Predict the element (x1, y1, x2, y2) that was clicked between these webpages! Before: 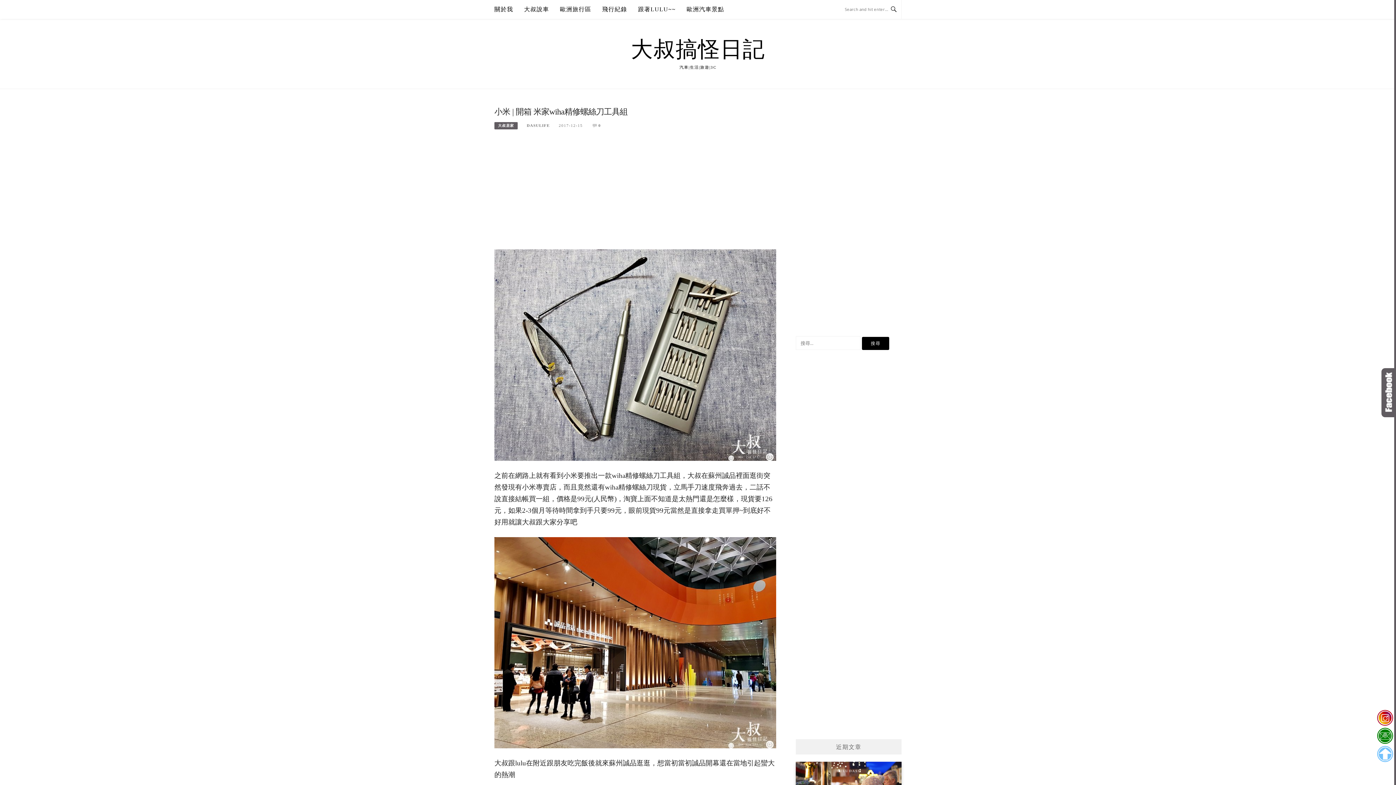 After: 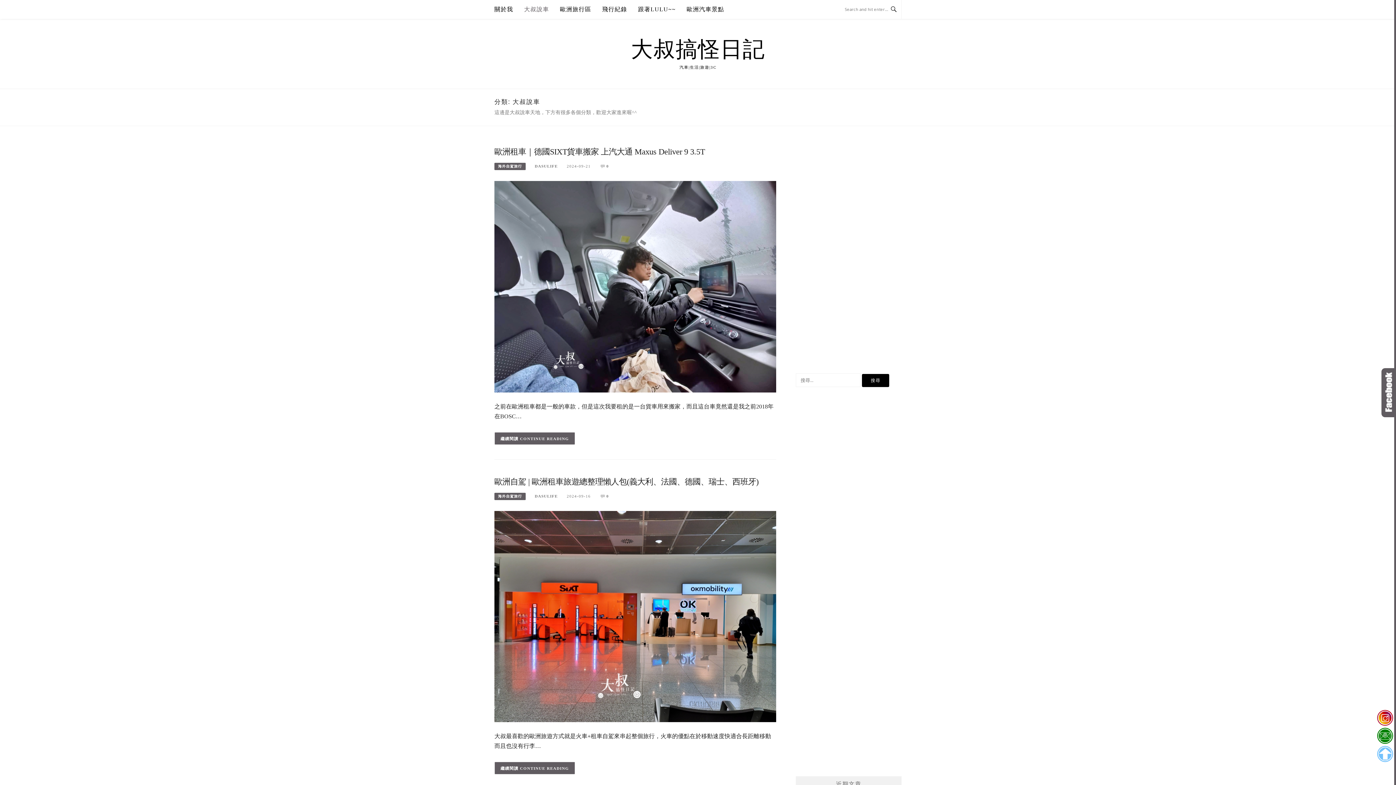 Action: bbox: (524, 0, 549, 18) label: 大叔說車